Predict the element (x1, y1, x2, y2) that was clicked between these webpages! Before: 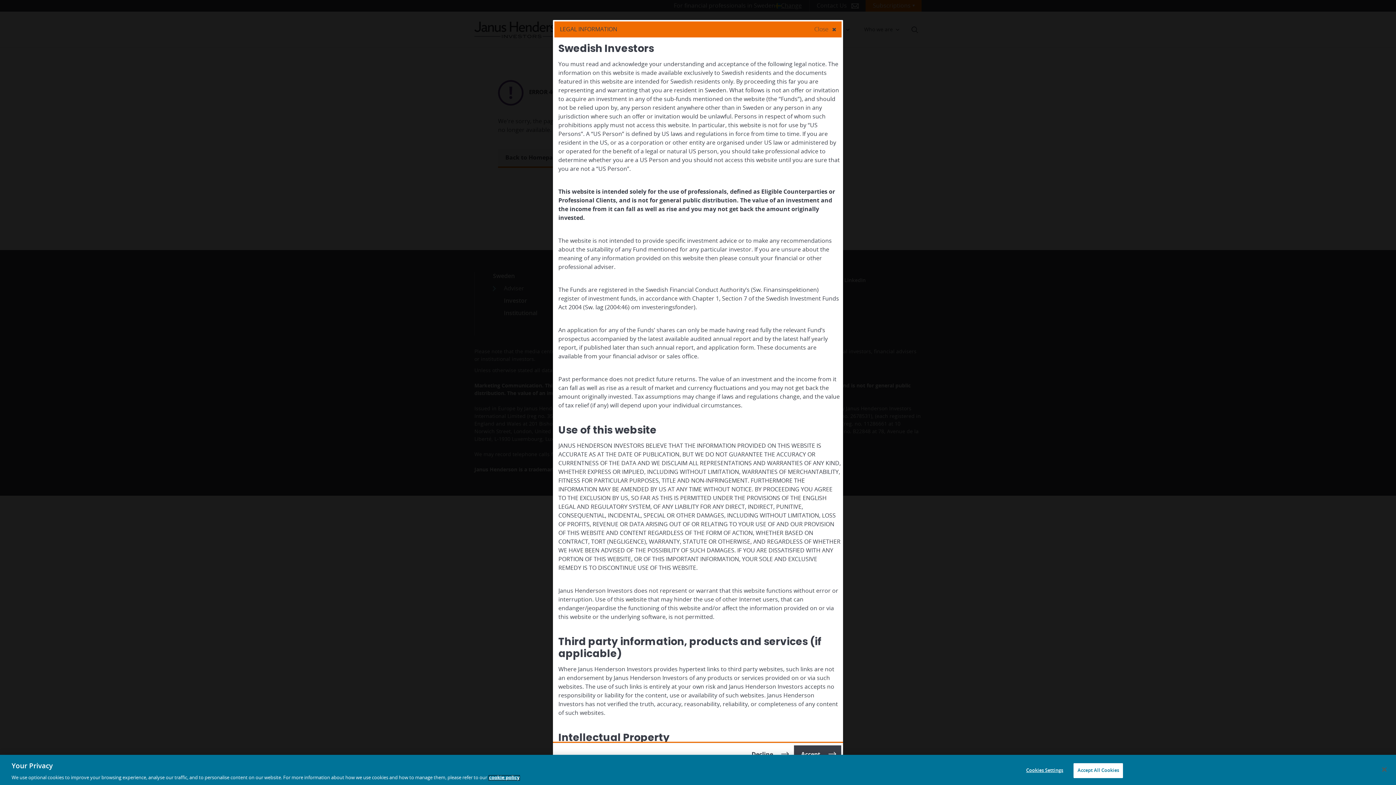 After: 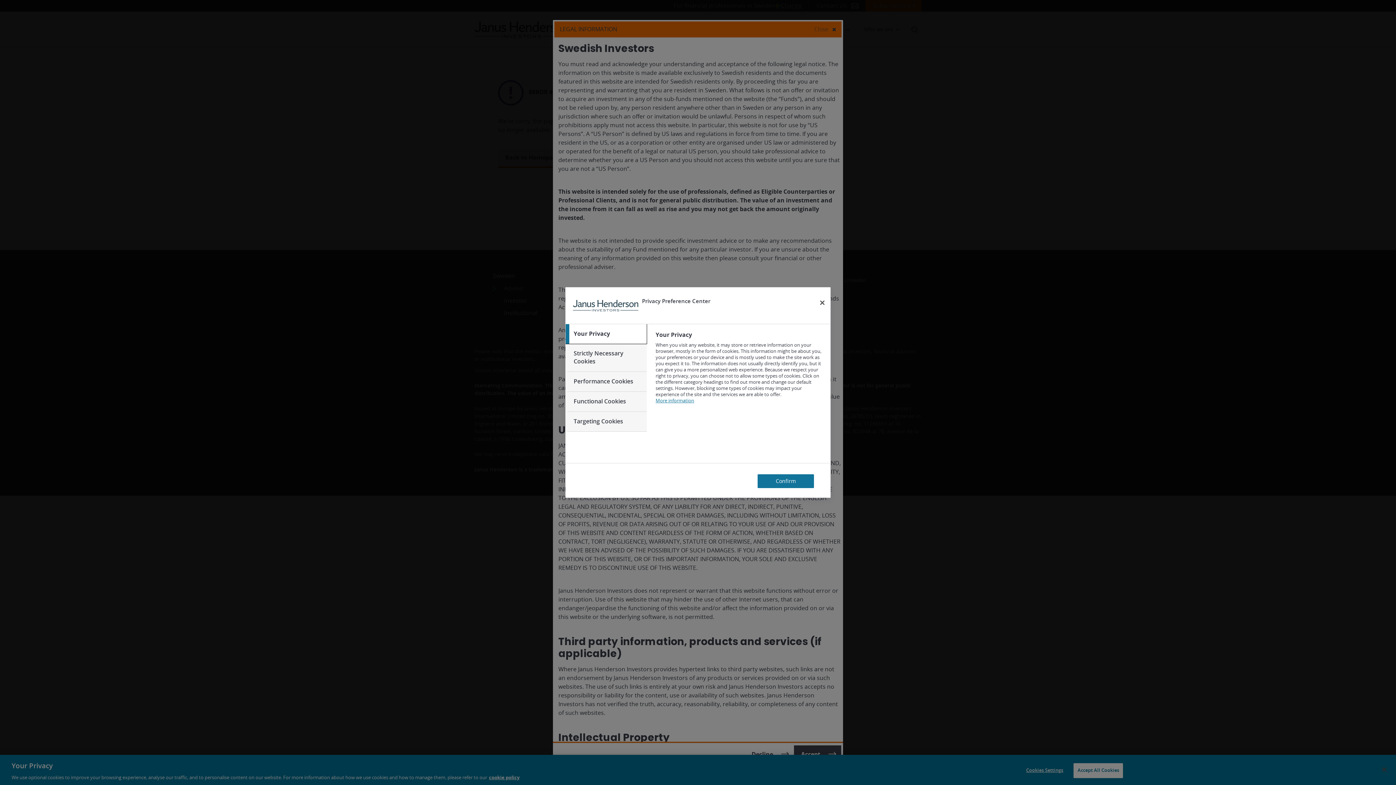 Action: bbox: (1022, 763, 1067, 778) label: Cookies Settings